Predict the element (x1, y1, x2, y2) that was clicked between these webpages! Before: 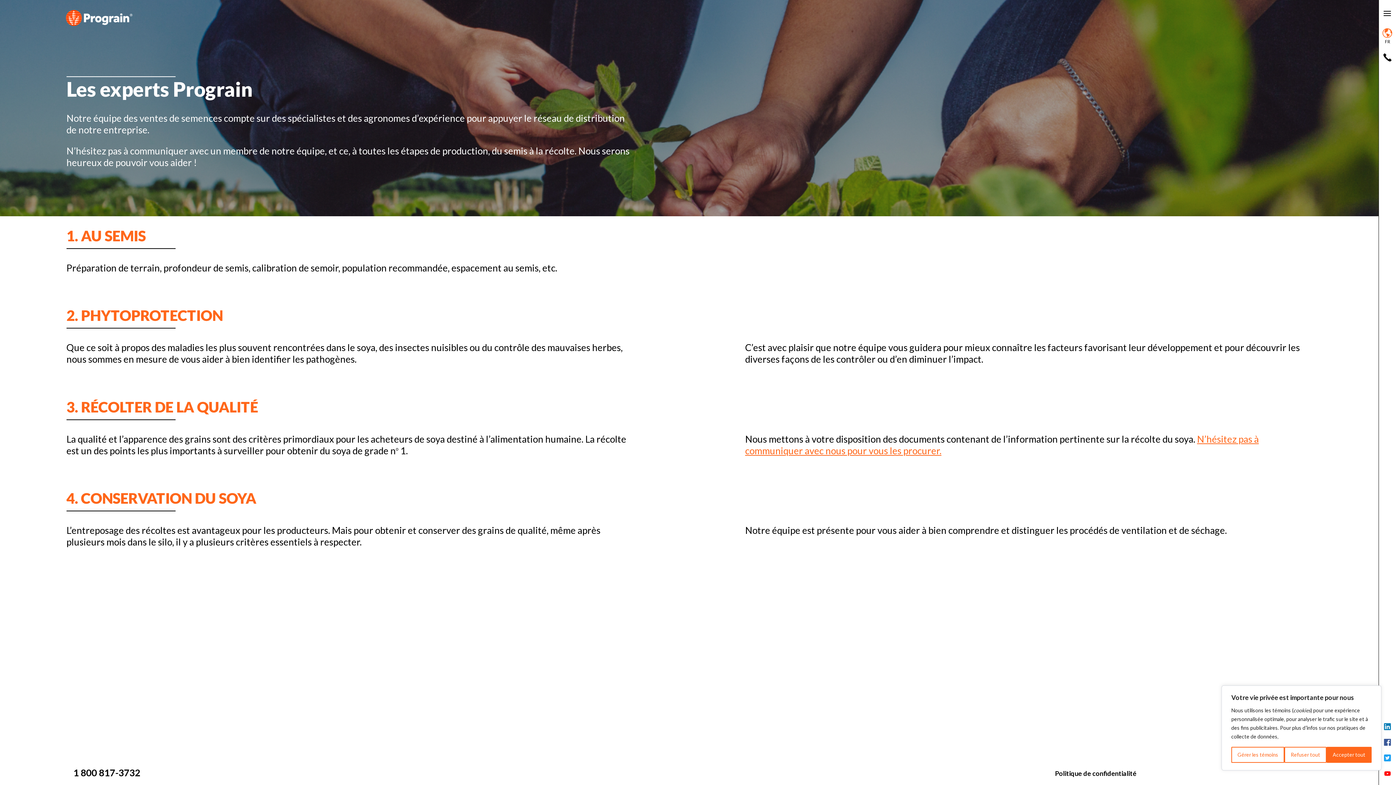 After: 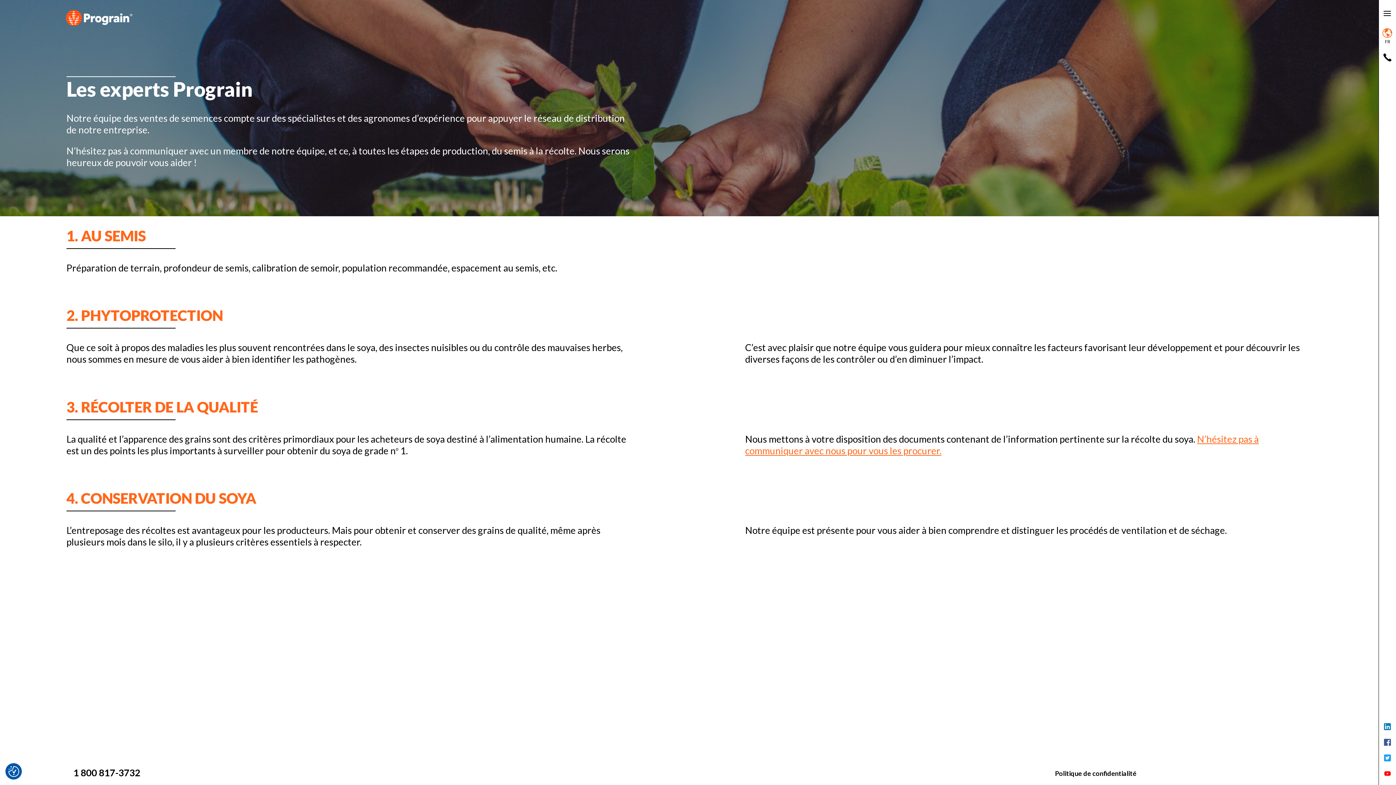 Action: bbox: (1326, 747, 1371, 763) label: Accepter tout